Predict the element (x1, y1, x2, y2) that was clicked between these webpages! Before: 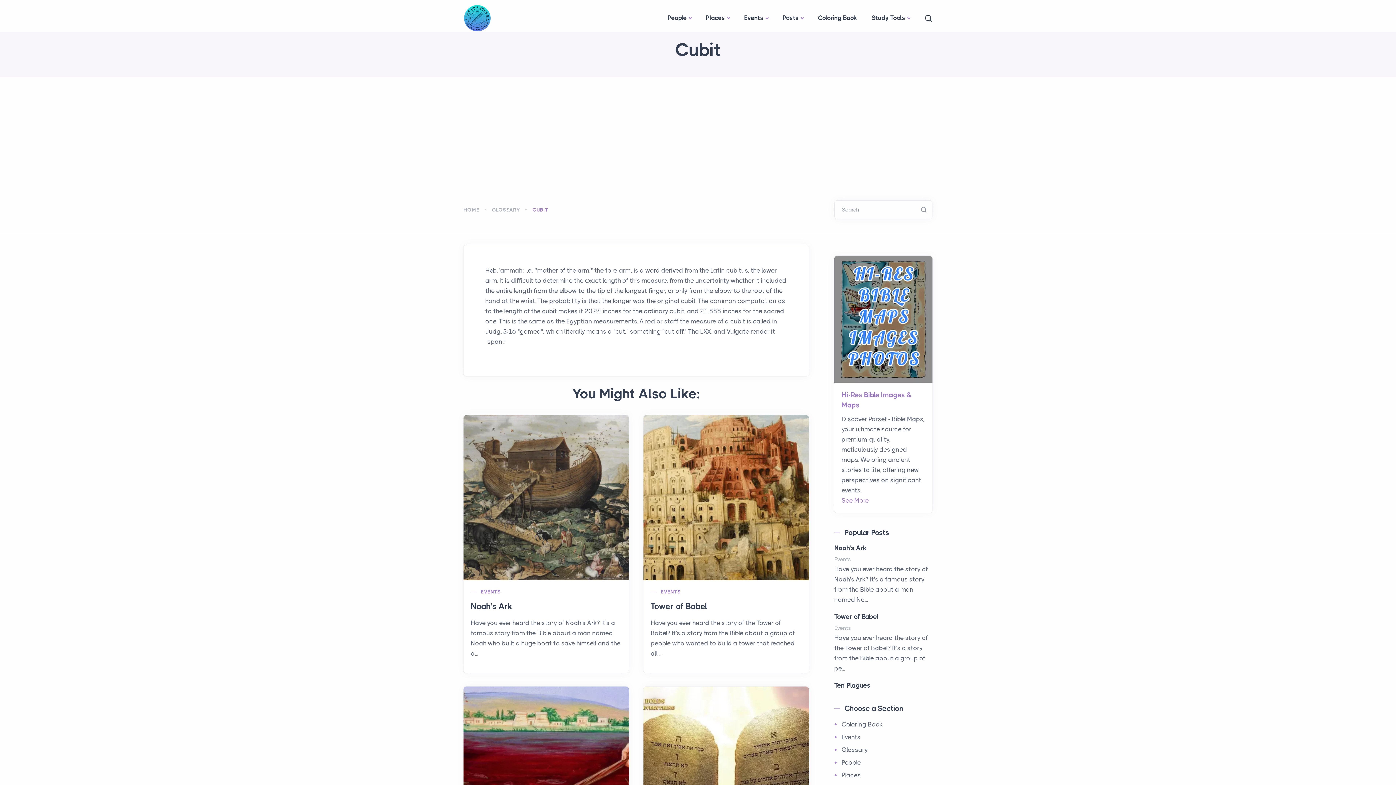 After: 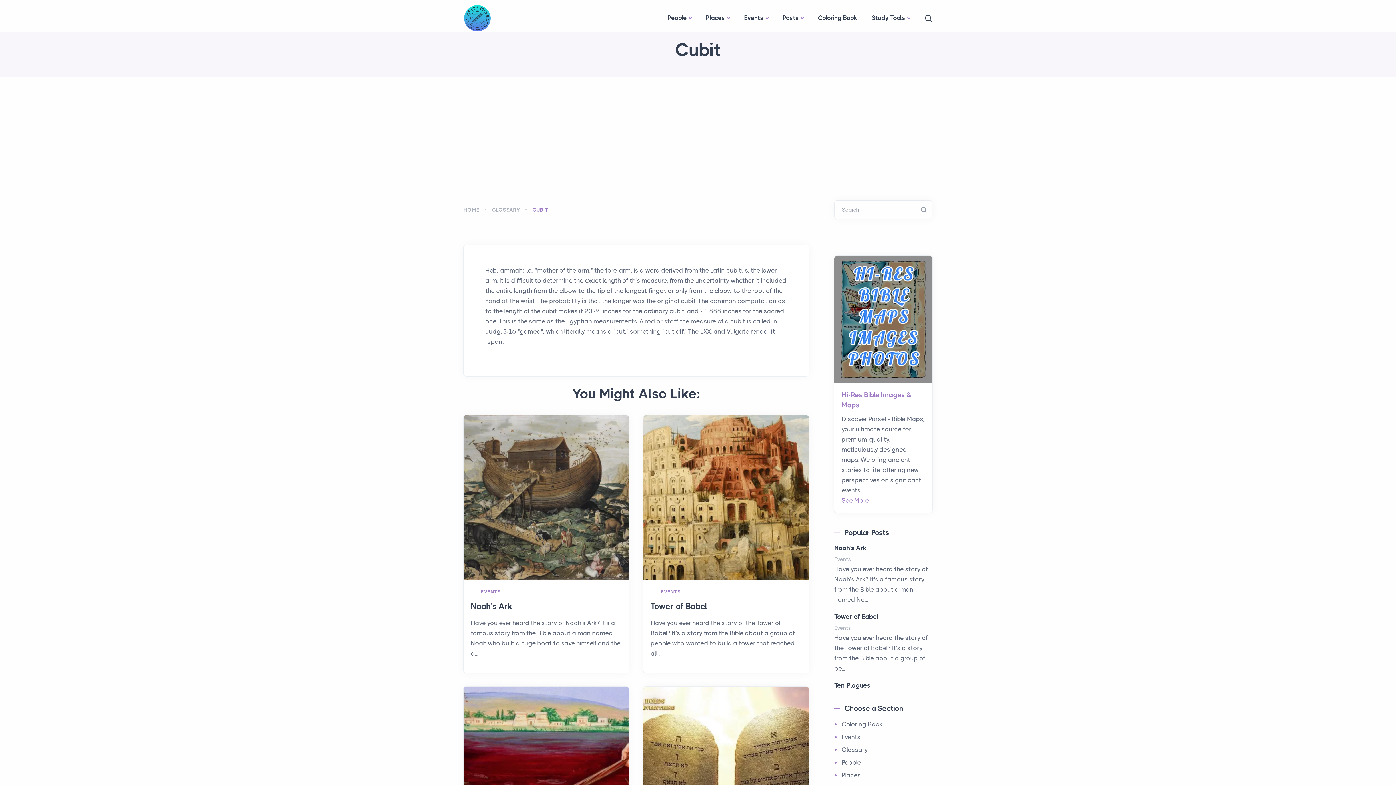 Action: label: EVENTS bbox: (661, 588, 680, 596)